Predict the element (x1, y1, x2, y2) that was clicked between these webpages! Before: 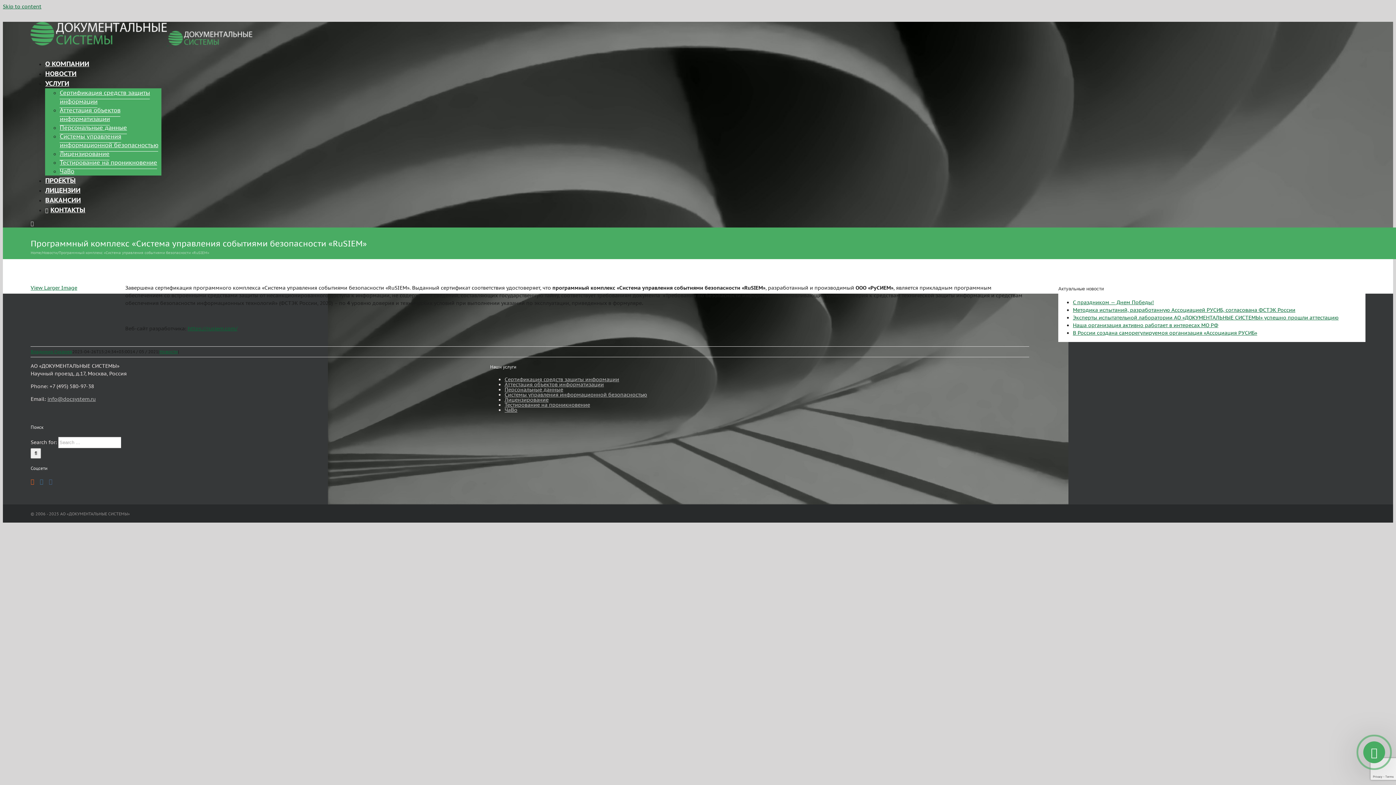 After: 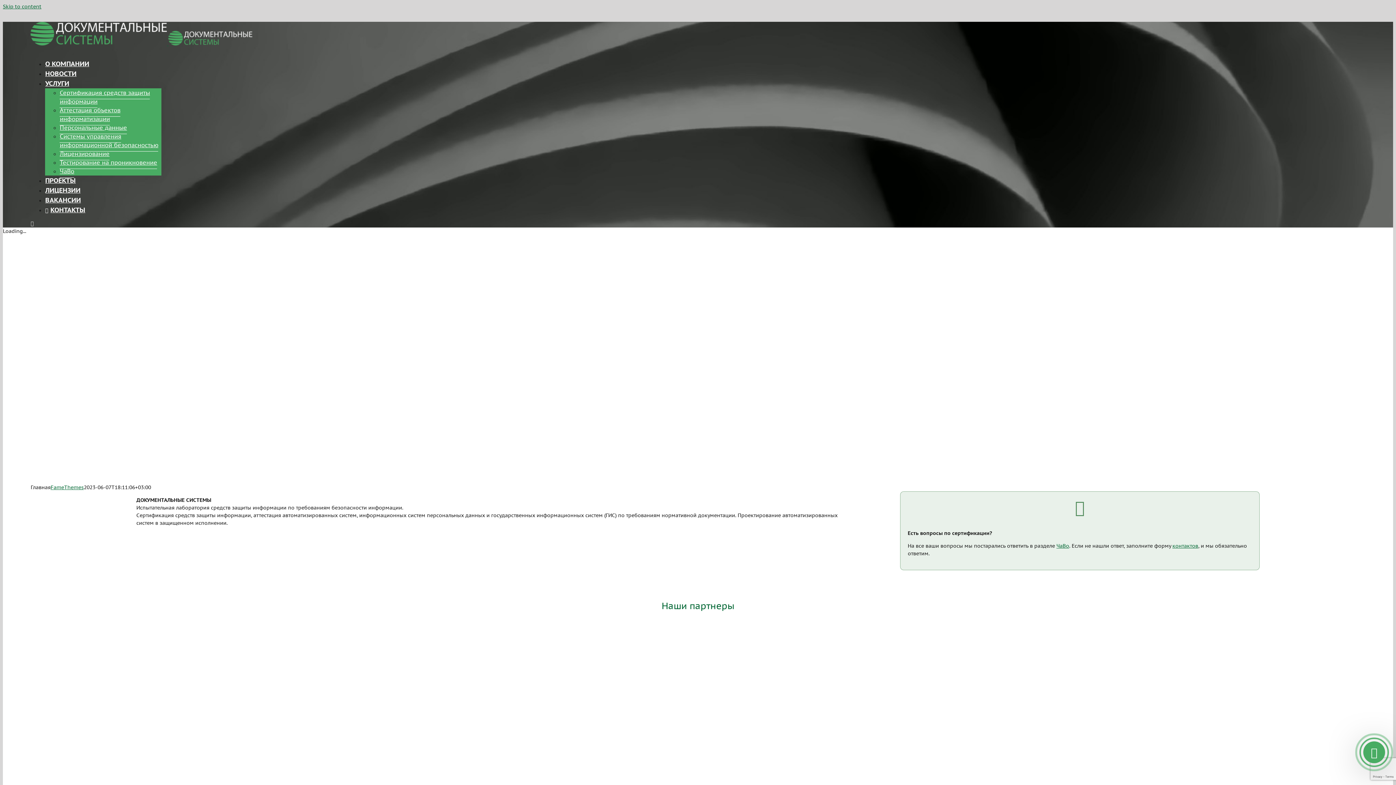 Action: label: Instagram bbox: (39, 479, 43, 484)